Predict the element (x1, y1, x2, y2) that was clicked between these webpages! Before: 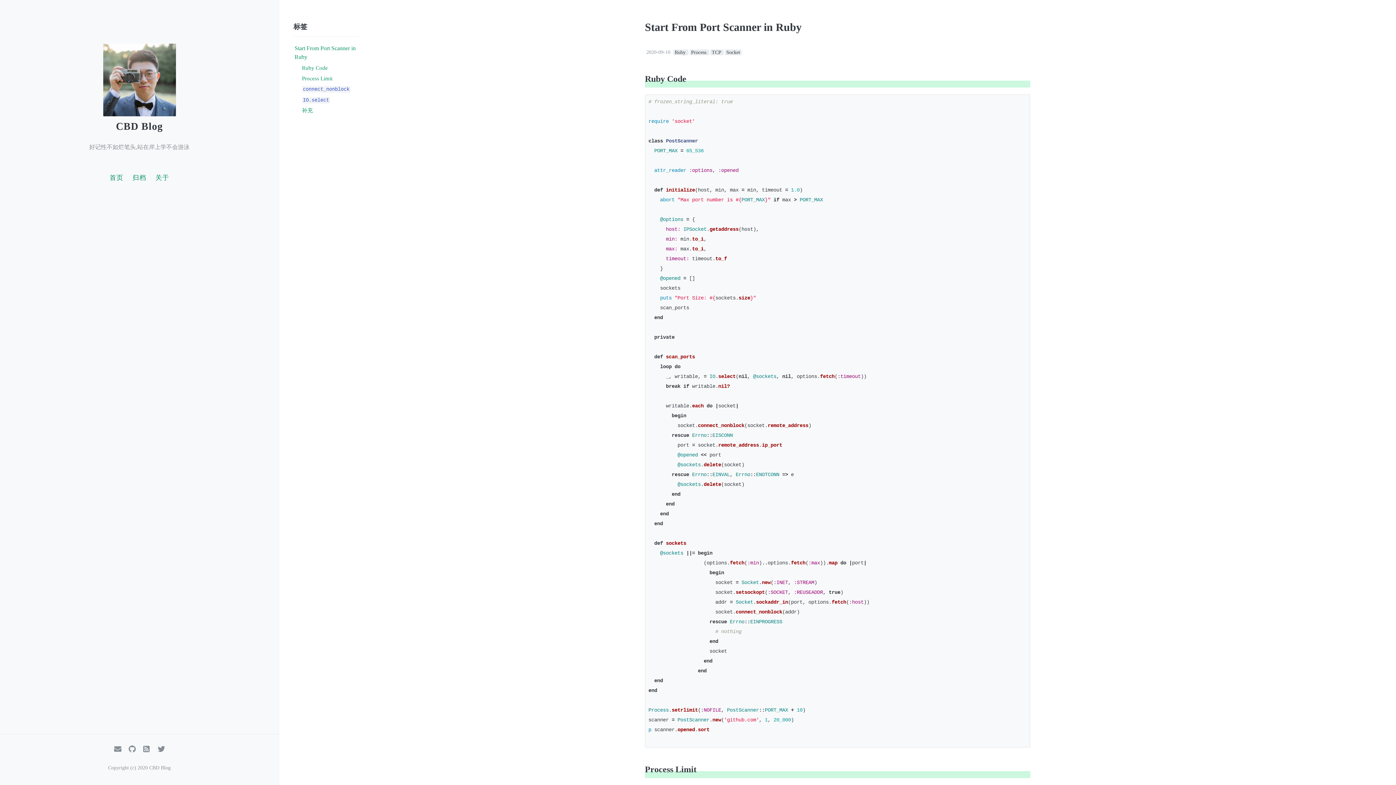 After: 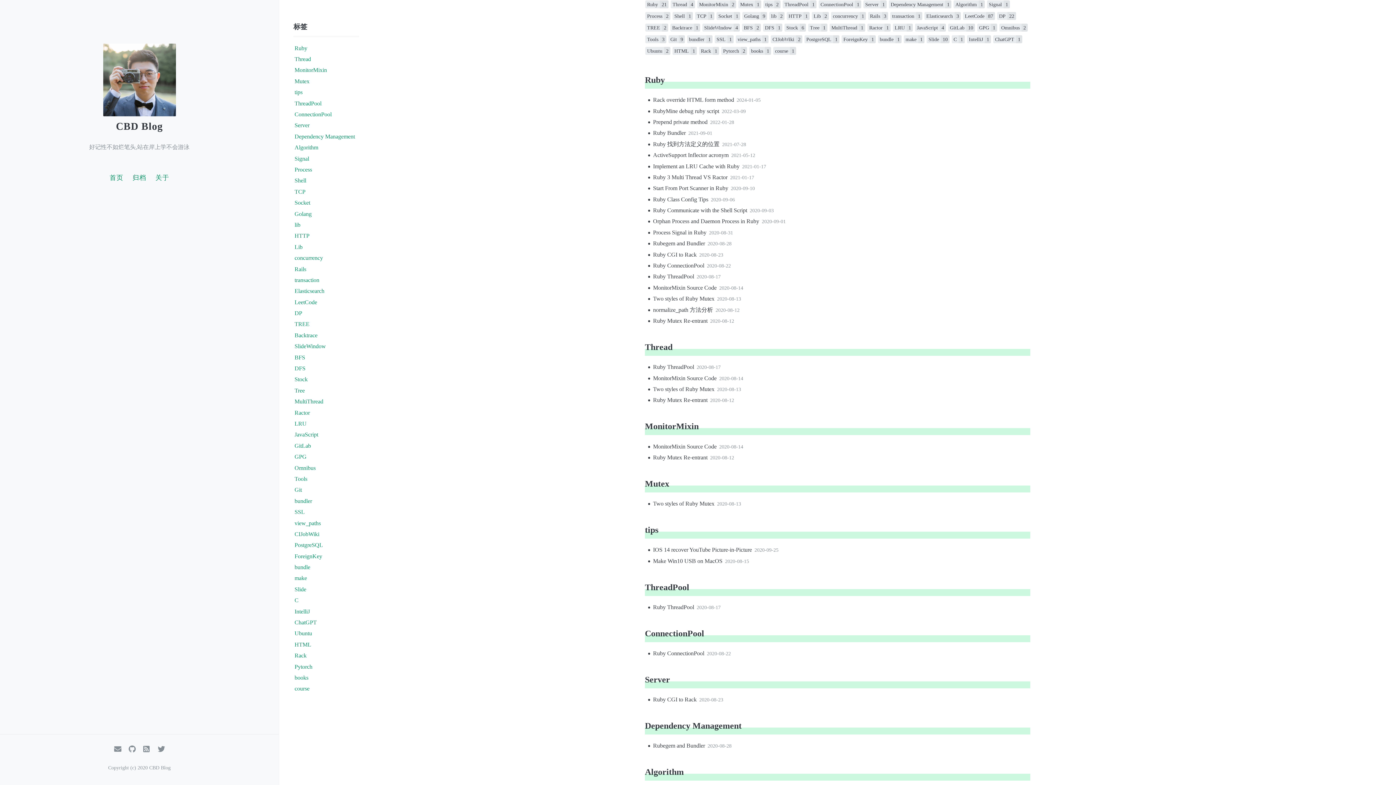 Action: bbox: (109, 174, 123, 181) label: 首页